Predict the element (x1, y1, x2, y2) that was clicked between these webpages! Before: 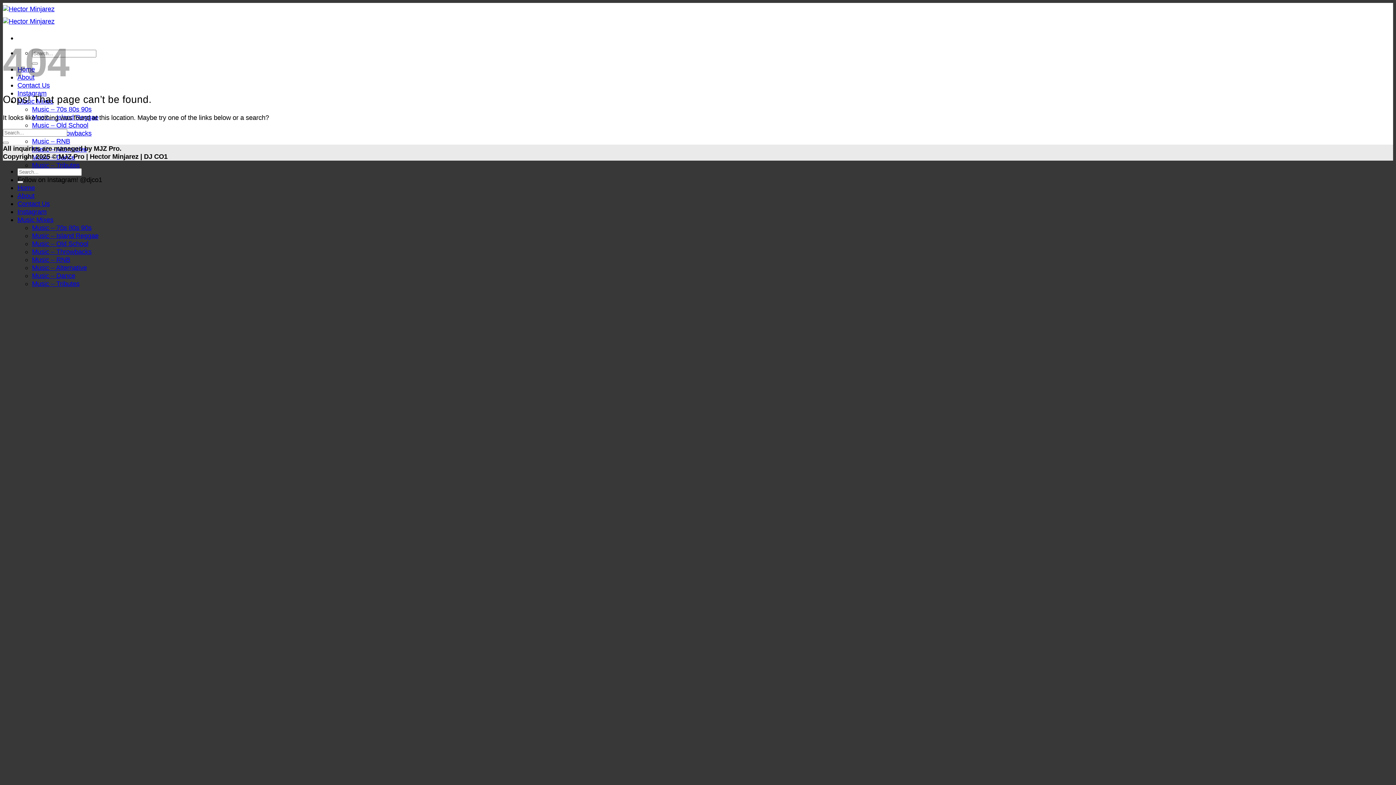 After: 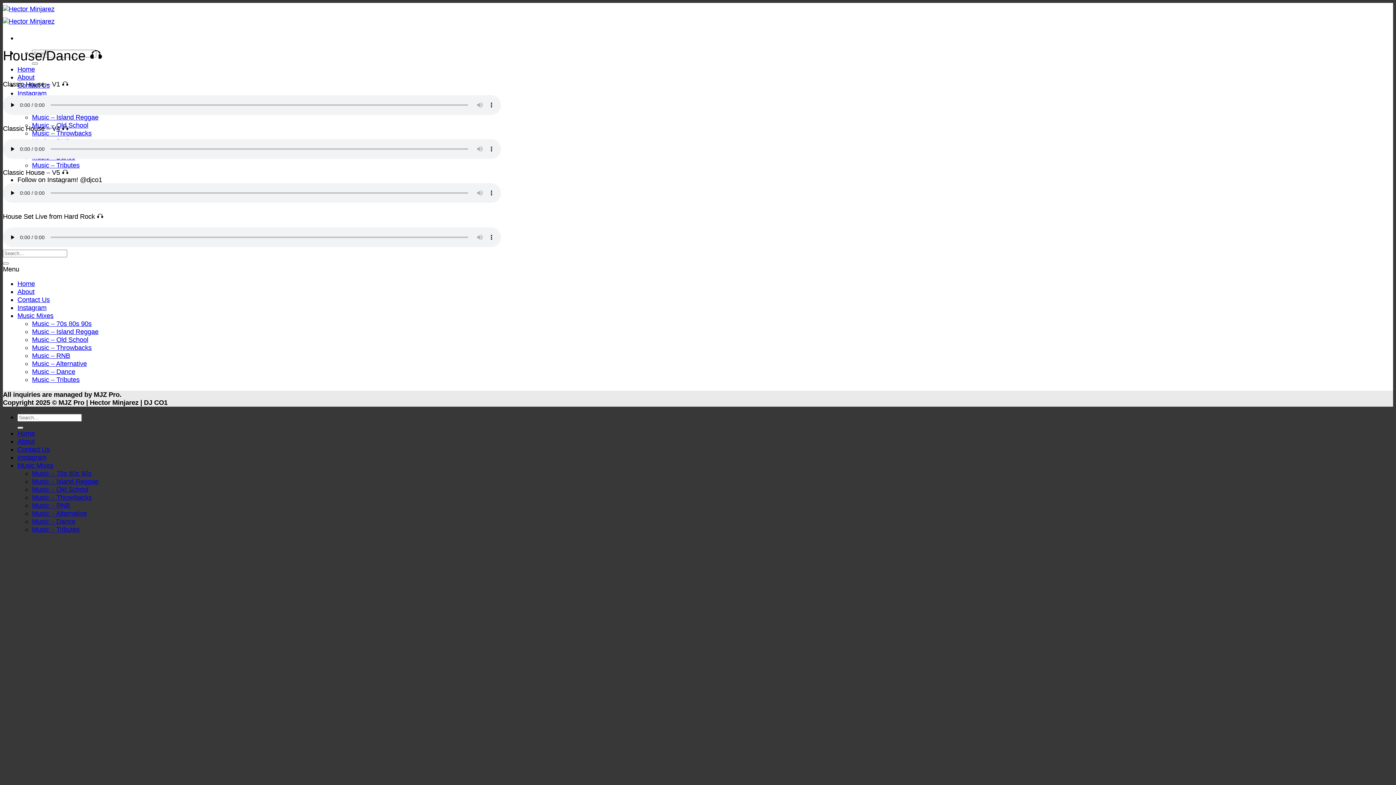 Action: label: Music – Dance bbox: (32, 271, 75, 279)